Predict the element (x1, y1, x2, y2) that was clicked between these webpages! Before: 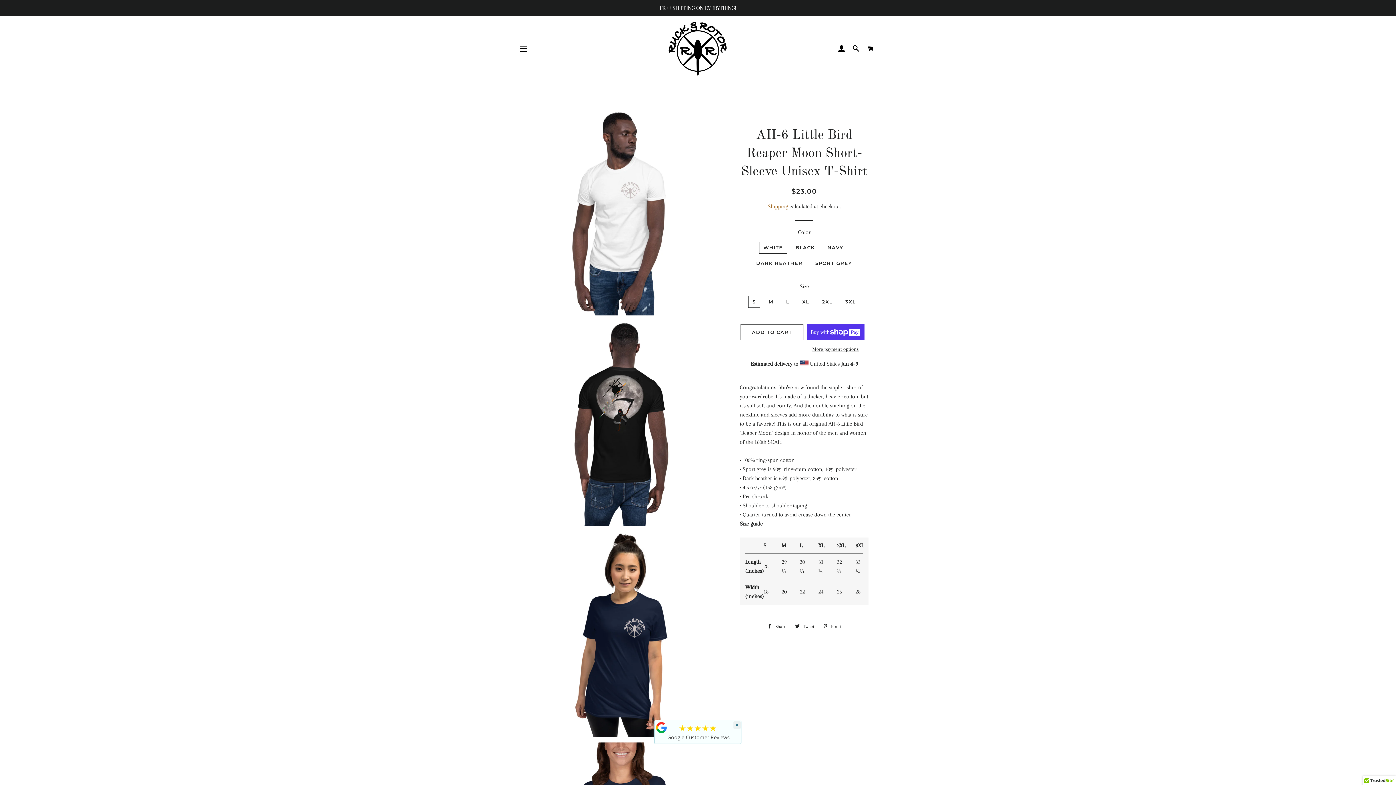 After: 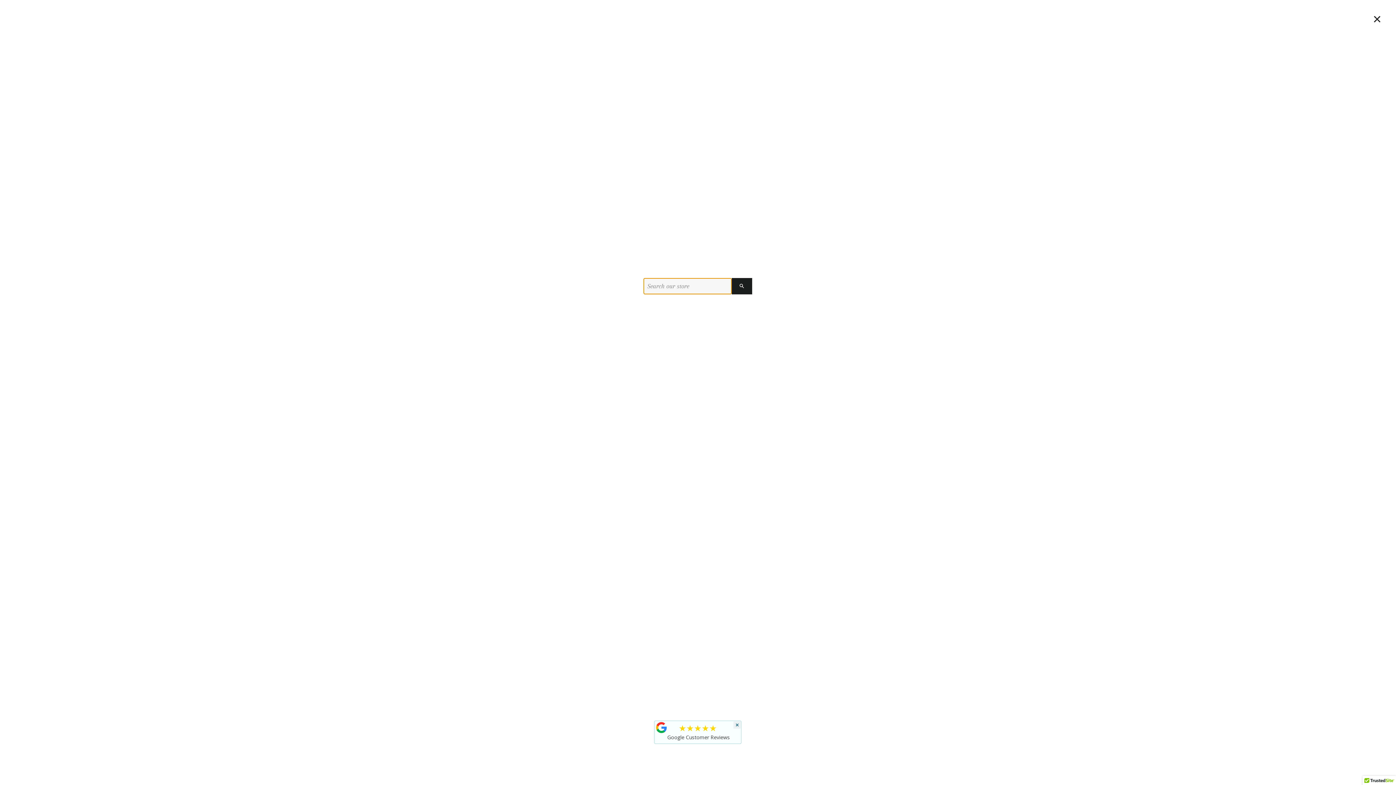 Action: bbox: (849, 37, 862, 59) label: SEARCH